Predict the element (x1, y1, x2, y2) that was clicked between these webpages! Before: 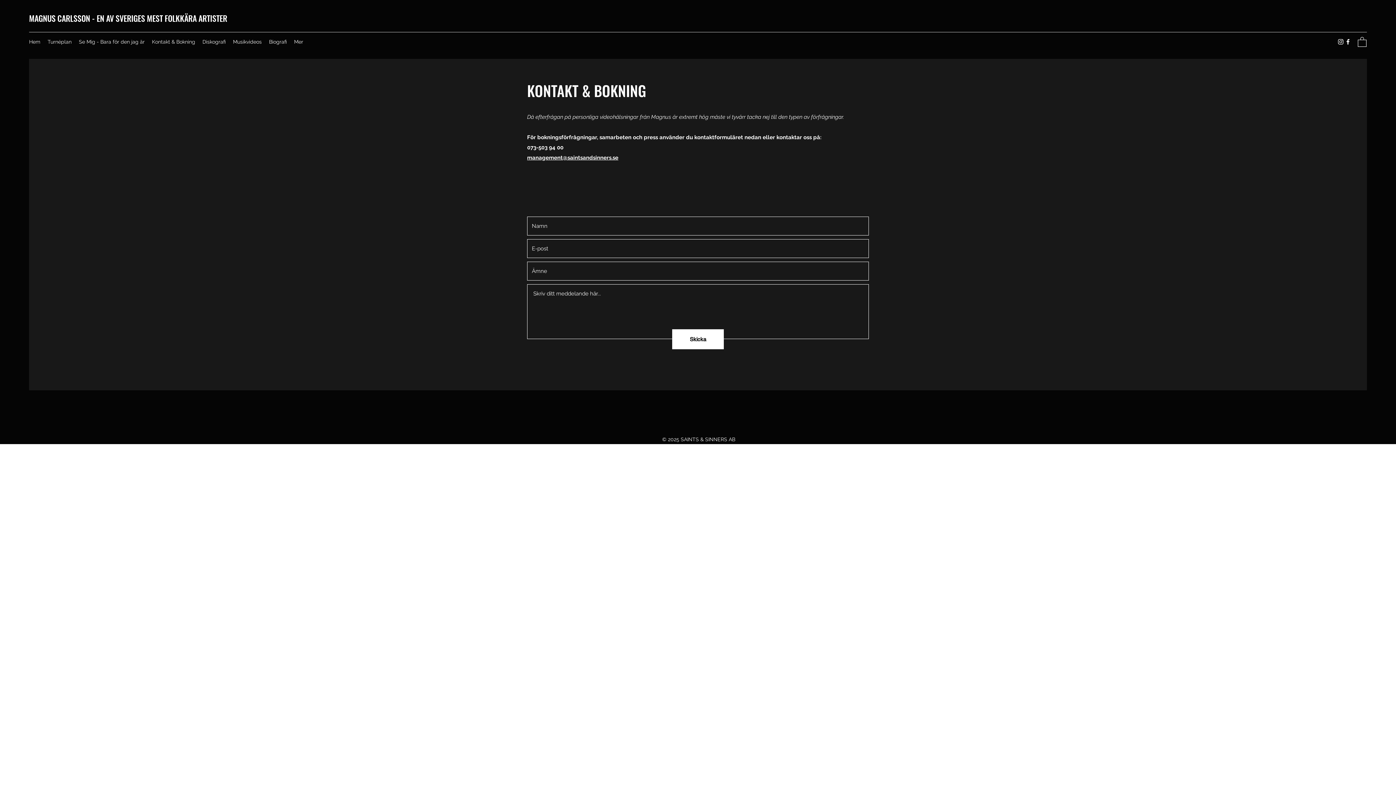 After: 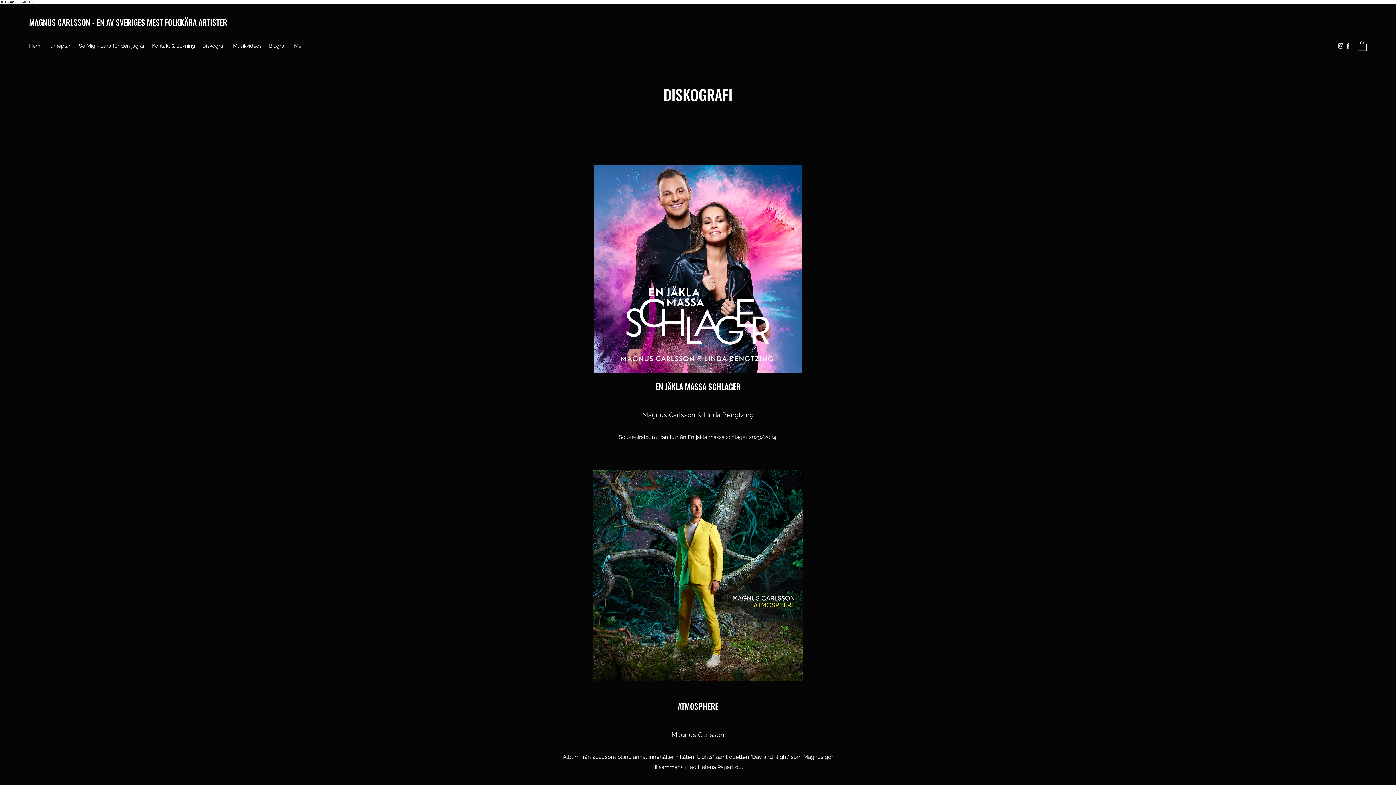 Action: label: Diskografi bbox: (198, 36, 229, 47)